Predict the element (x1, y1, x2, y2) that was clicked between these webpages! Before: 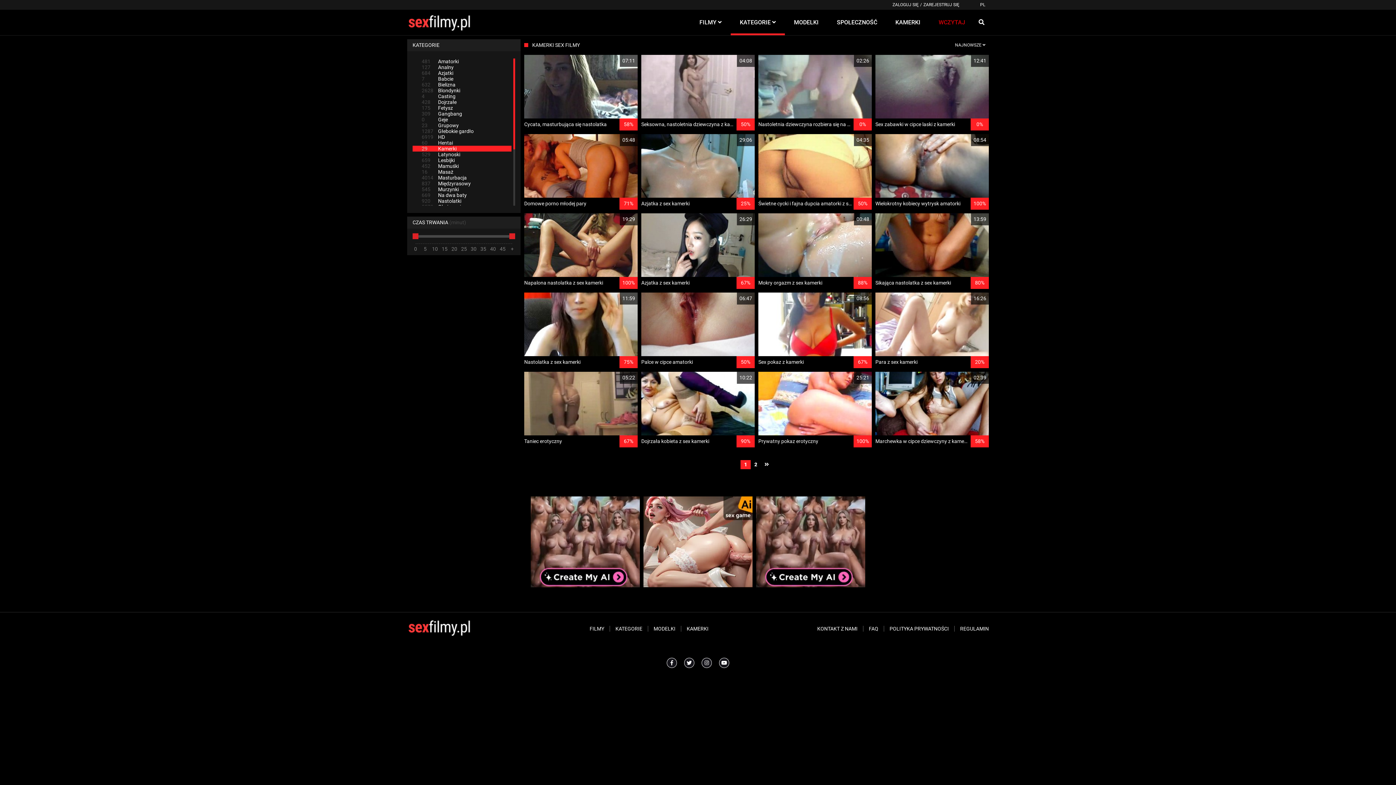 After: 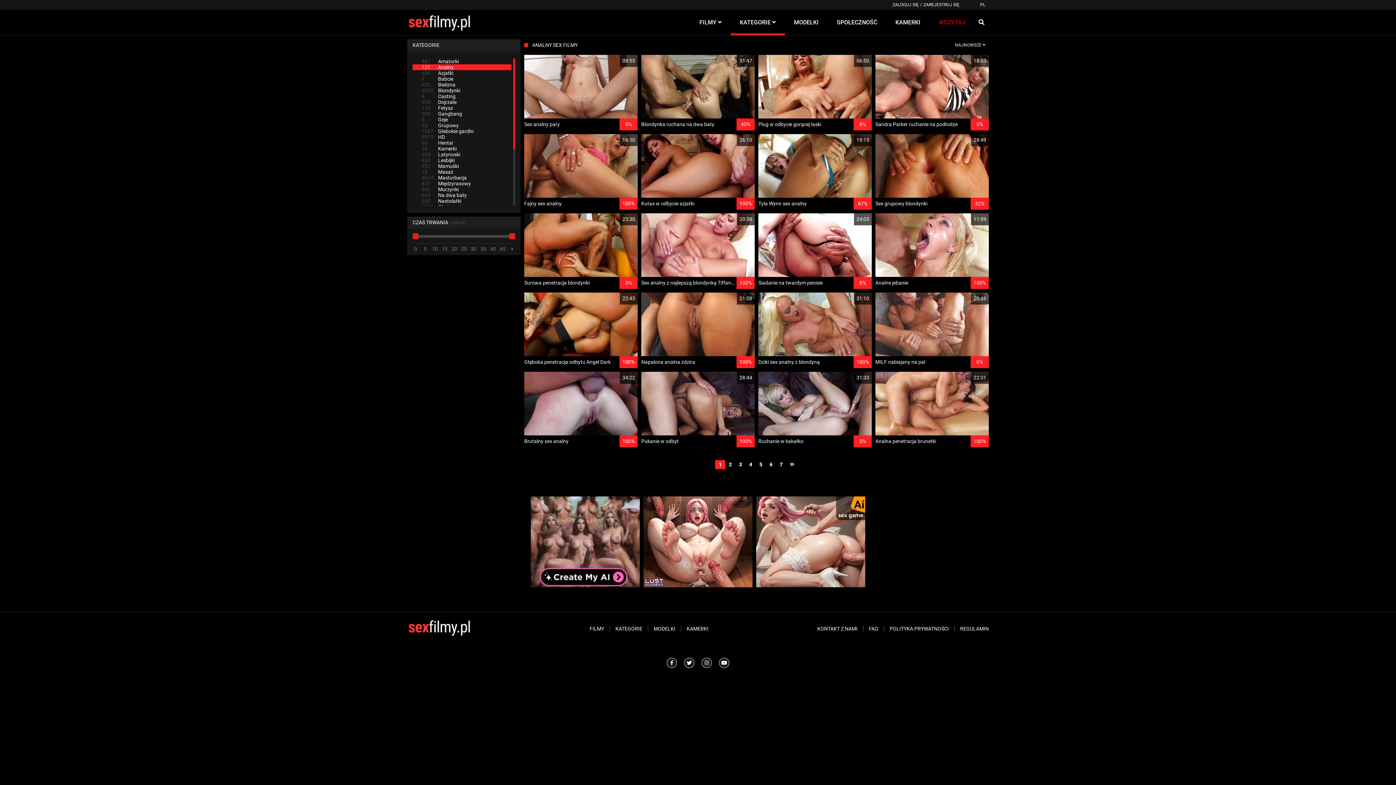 Action: bbox: (412, 64, 511, 70) label: 127Analny